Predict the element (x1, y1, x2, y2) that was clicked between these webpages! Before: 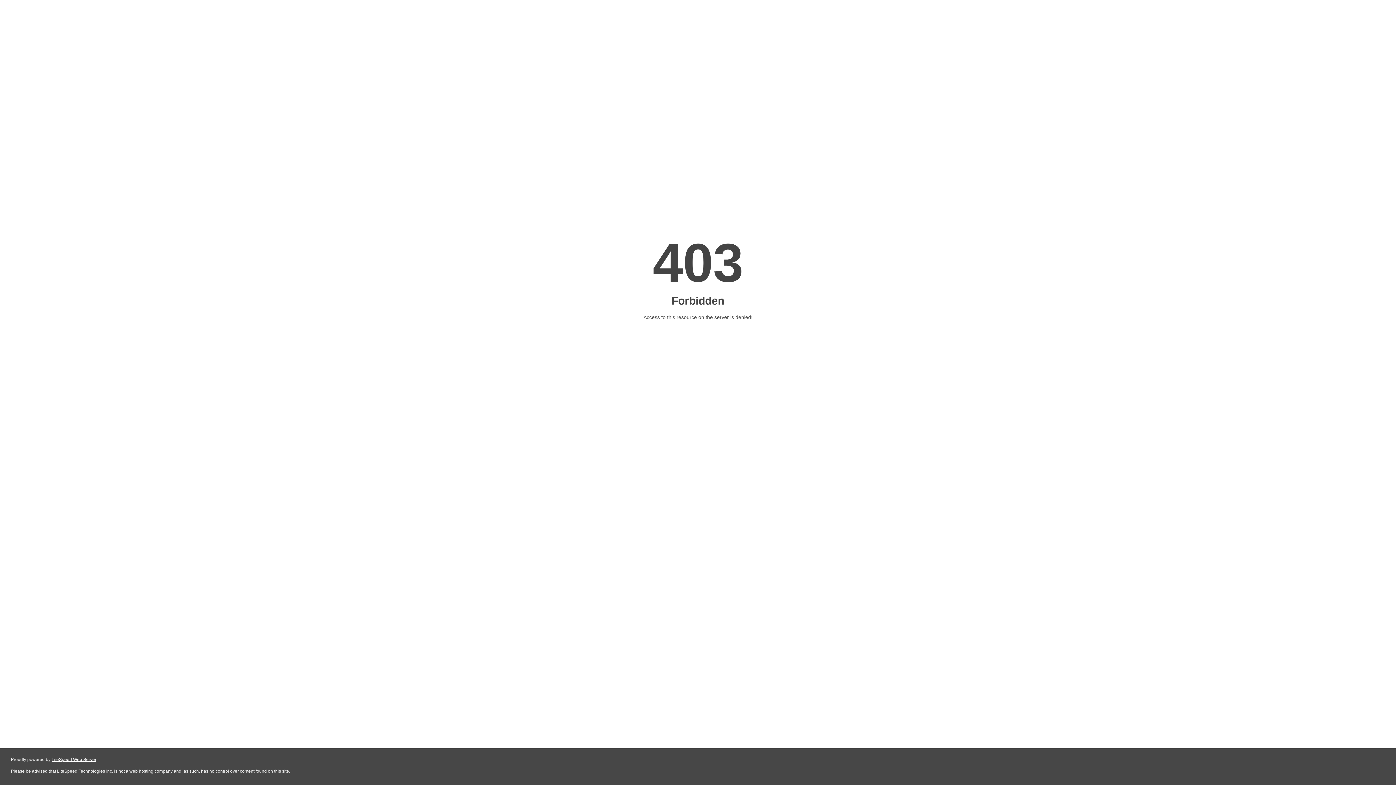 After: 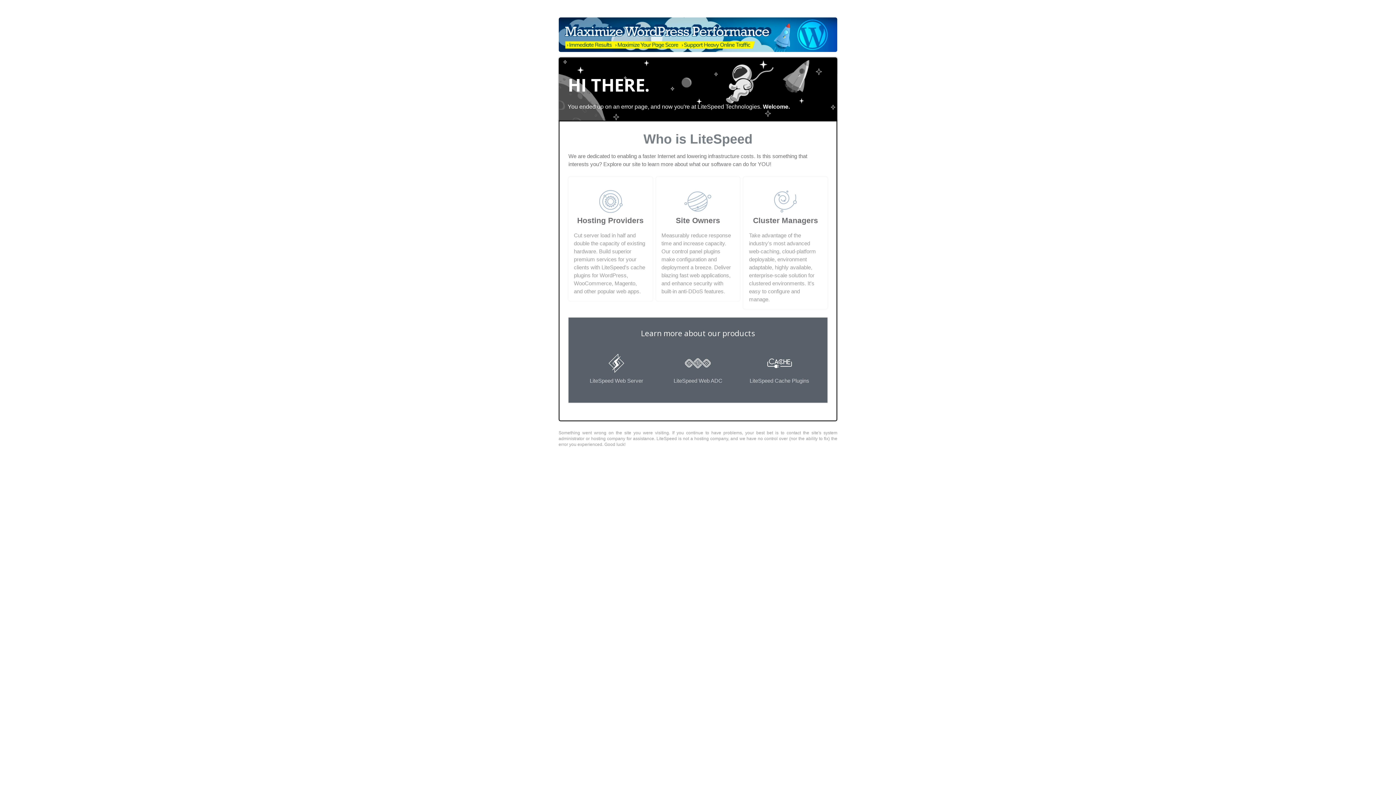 Action: bbox: (51, 757, 96, 762) label: LiteSpeed Web Server